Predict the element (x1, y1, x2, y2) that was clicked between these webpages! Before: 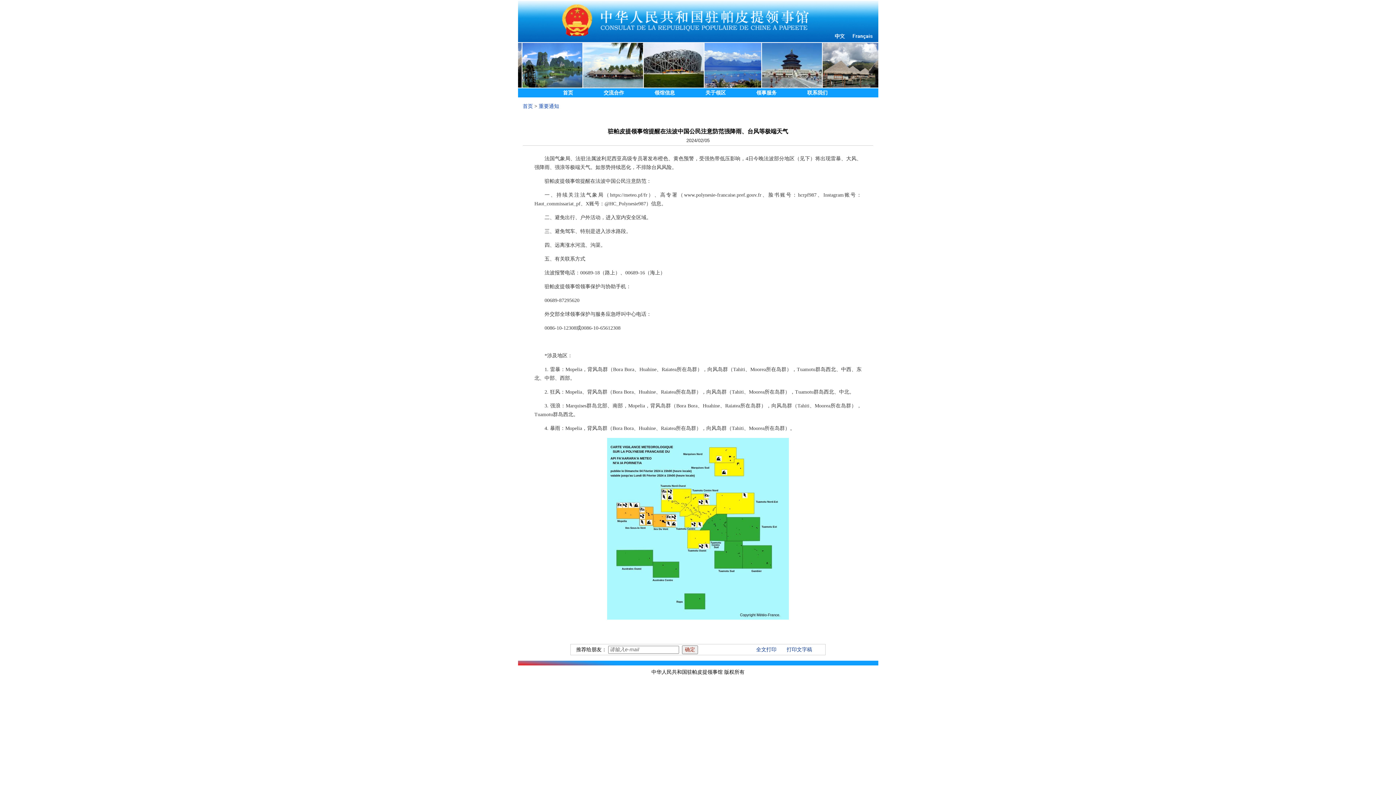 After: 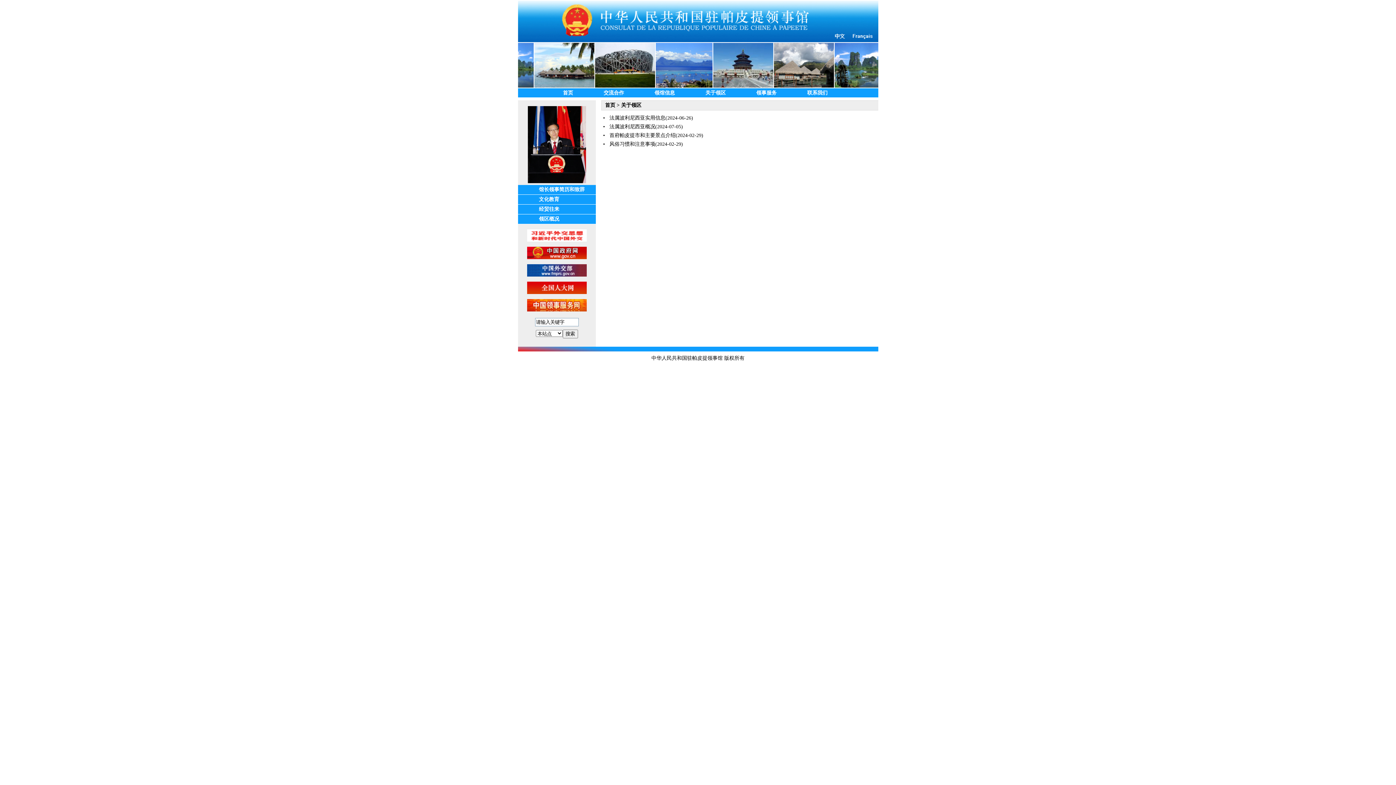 Action: bbox: (690, 88, 741, 97) label: 关于领区